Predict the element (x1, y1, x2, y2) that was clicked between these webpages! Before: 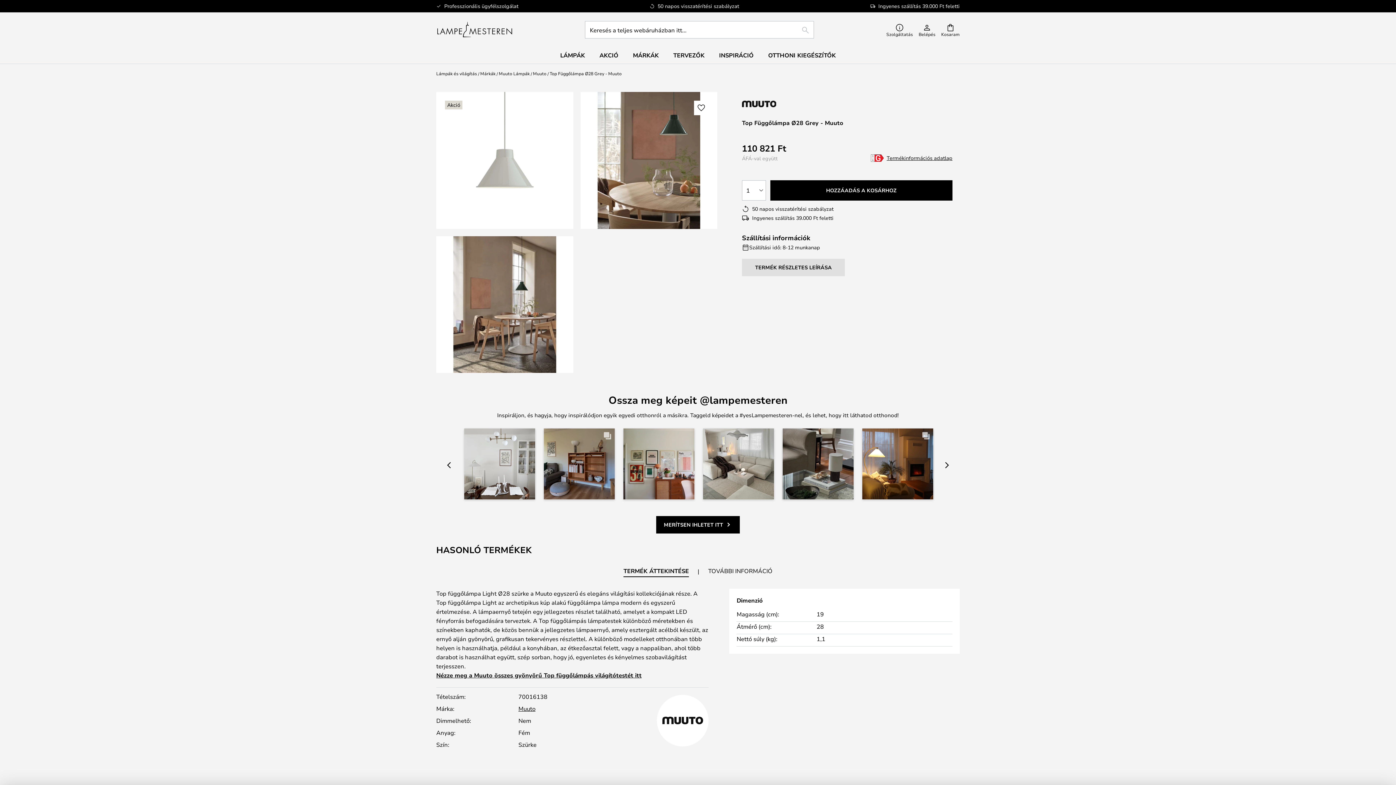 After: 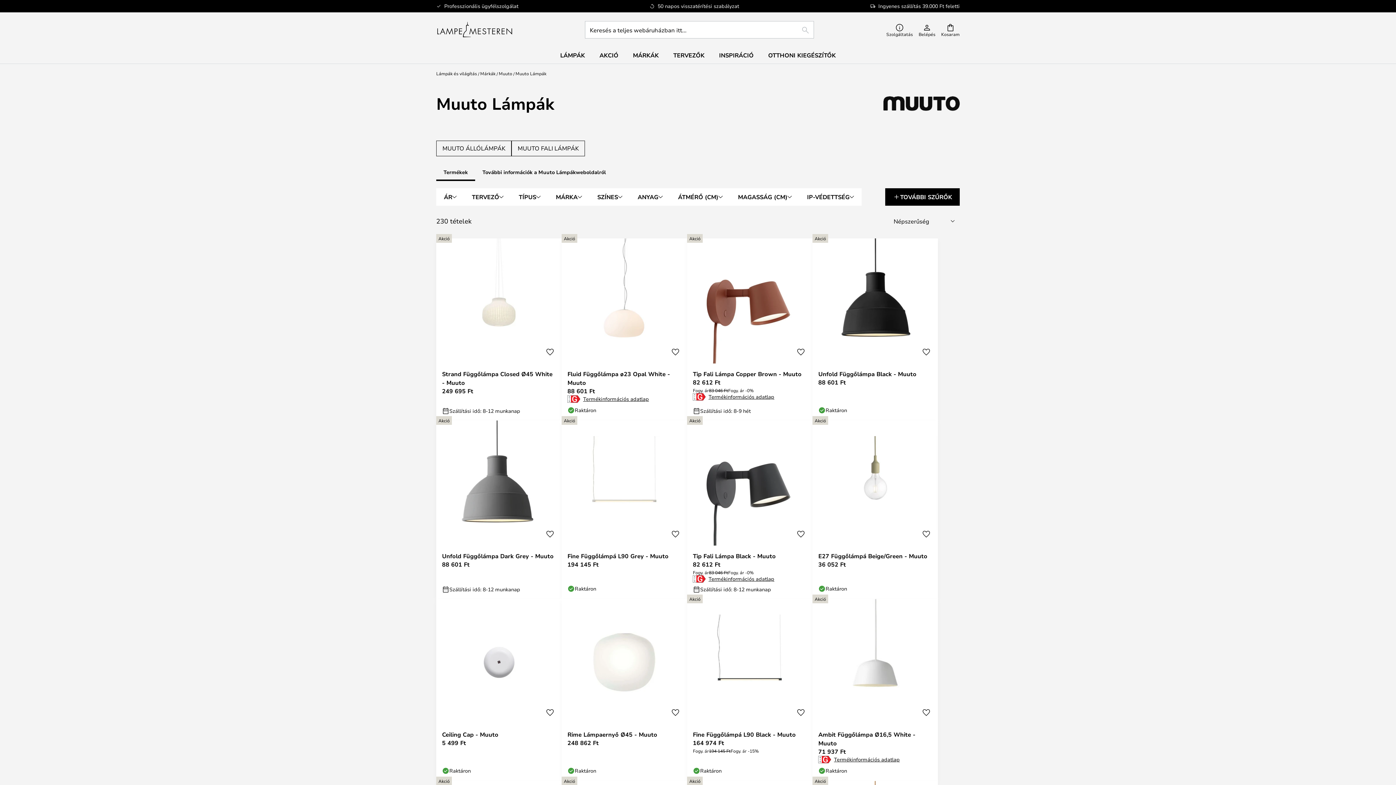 Action: bbox: (498, 69, 529, 77) label: Muuto Lámpák